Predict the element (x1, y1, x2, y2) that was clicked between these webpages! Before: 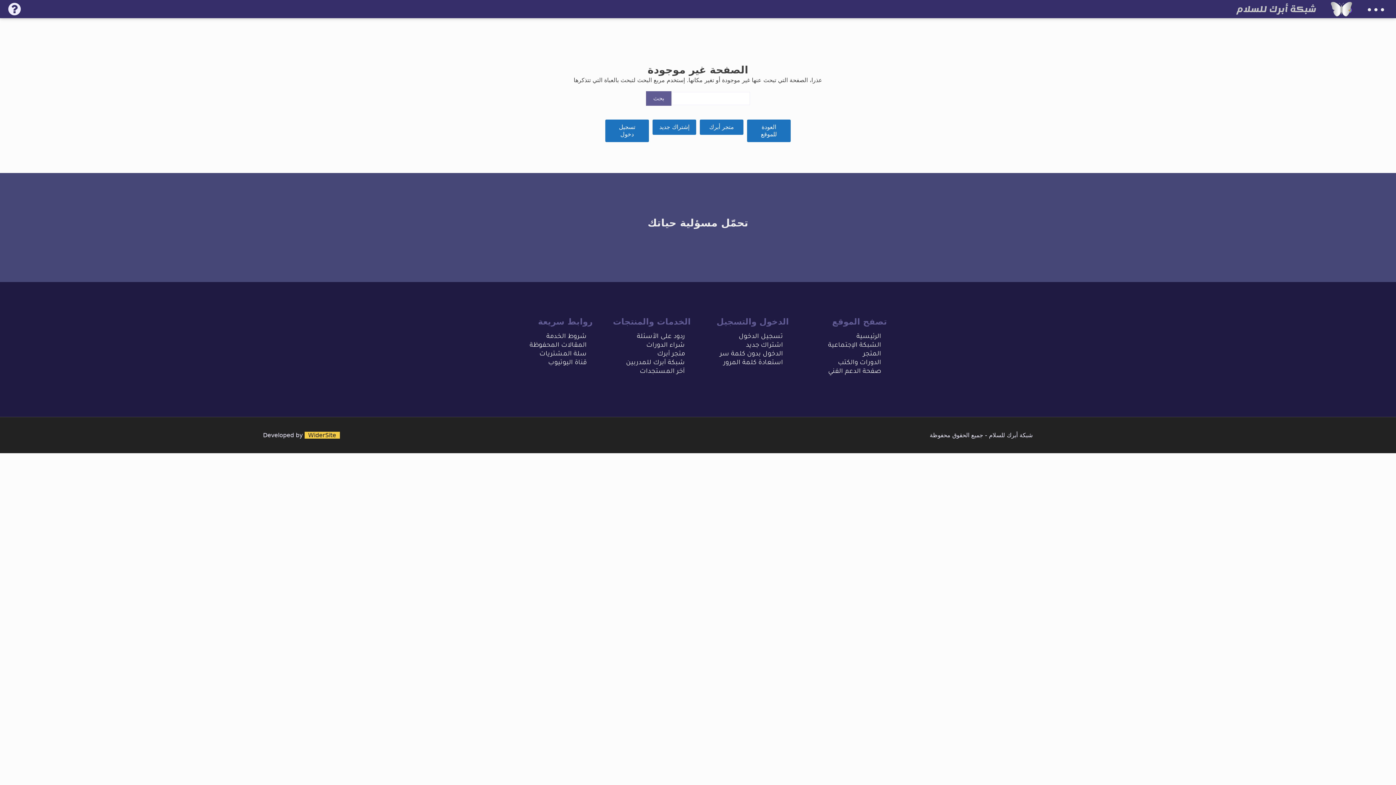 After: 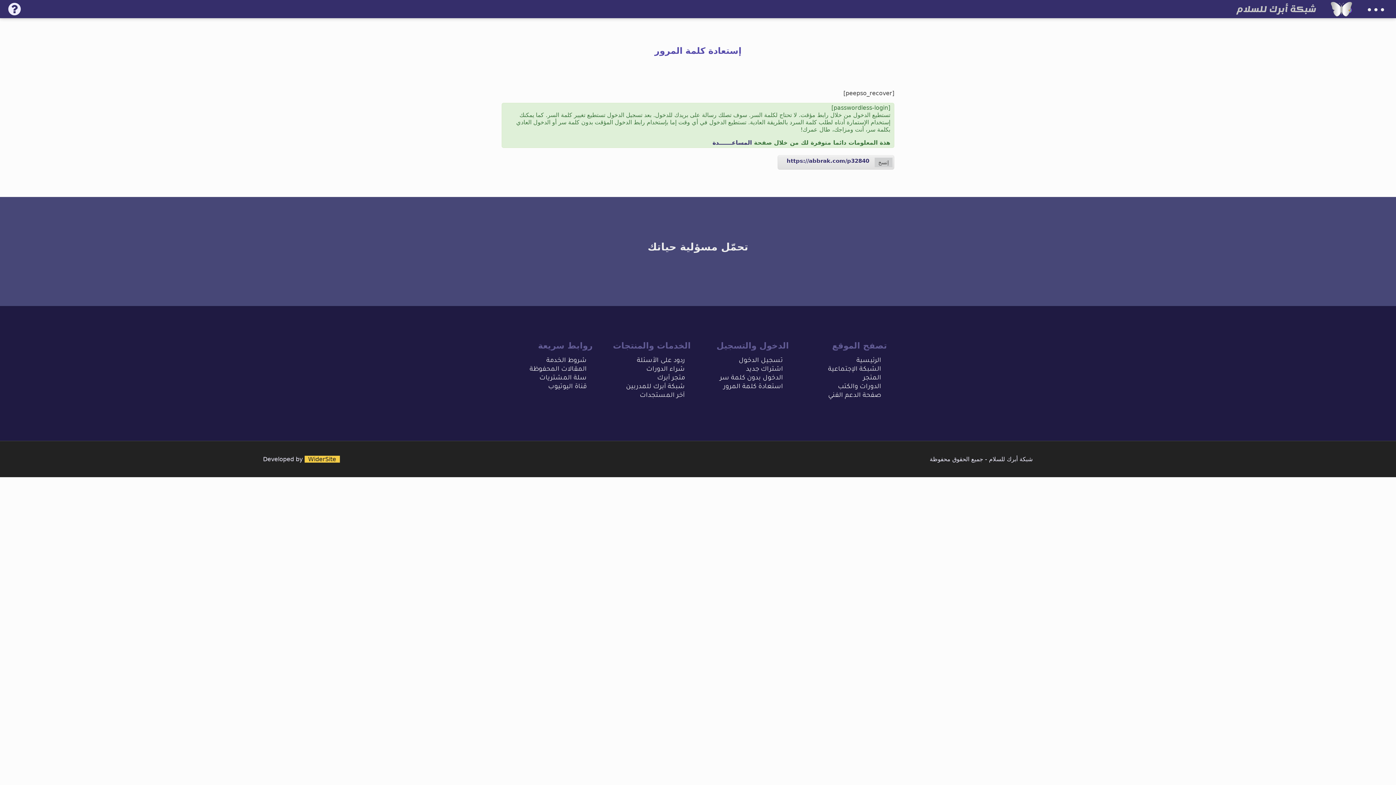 Action: label: استعادة كلمة المرور bbox: (723, 360, 783, 366)